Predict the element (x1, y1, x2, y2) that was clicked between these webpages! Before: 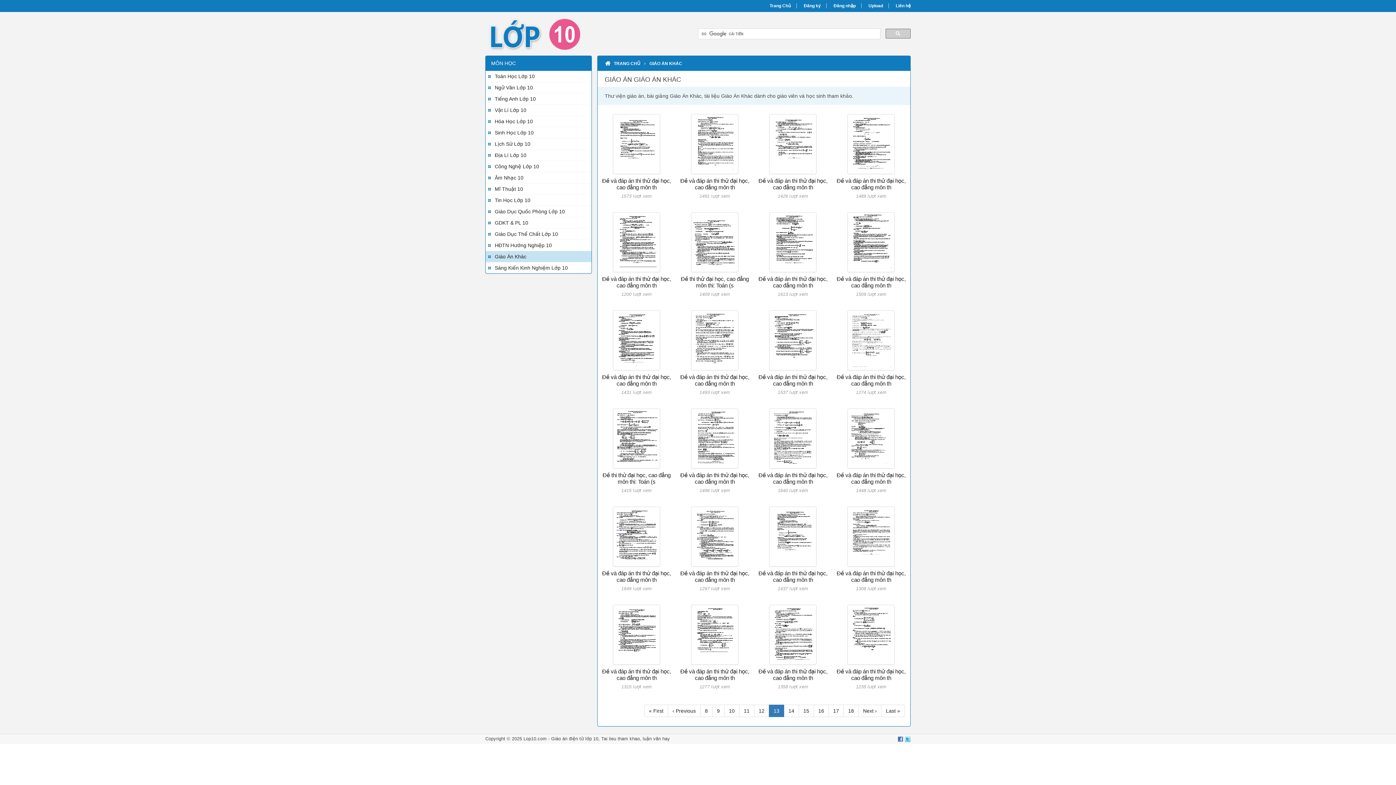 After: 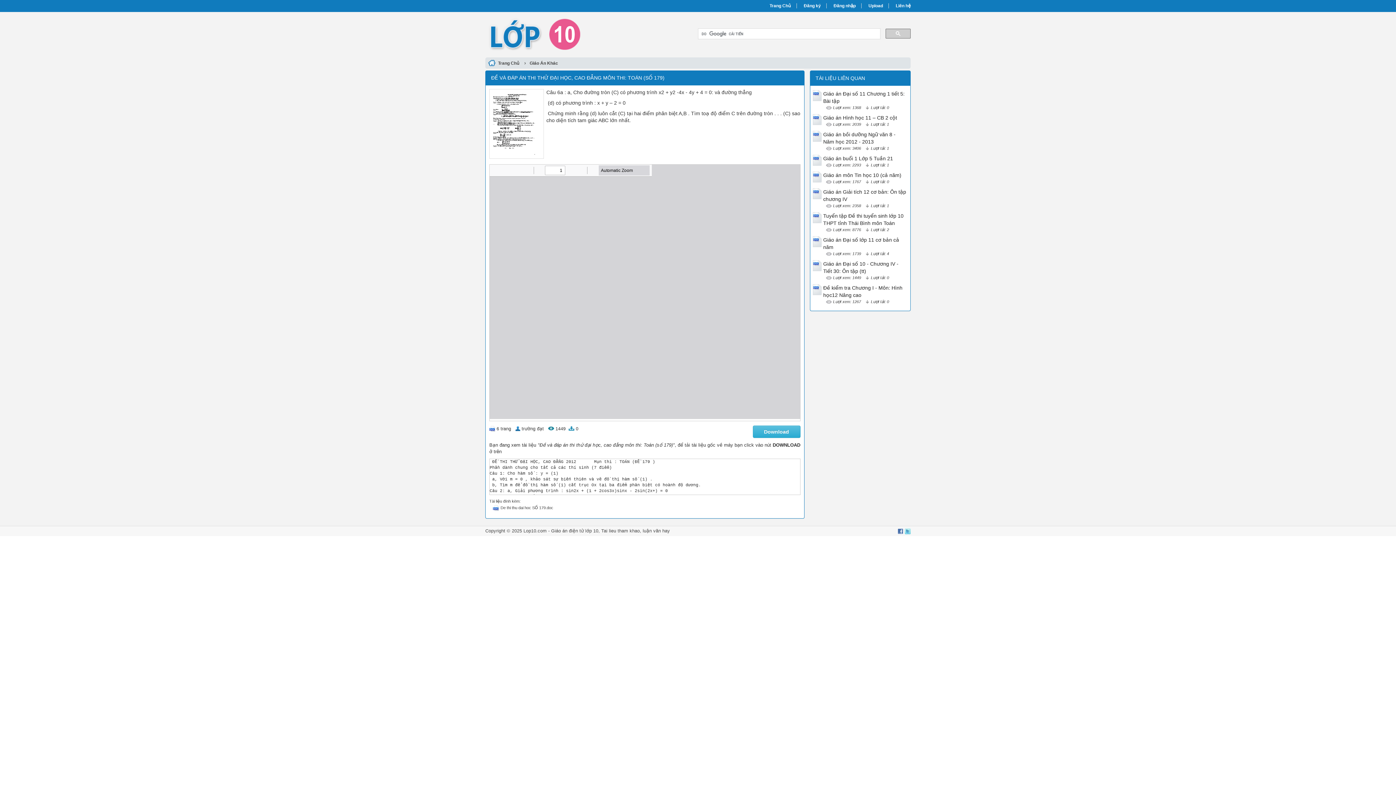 Action: bbox: (832, 408, 910, 468)